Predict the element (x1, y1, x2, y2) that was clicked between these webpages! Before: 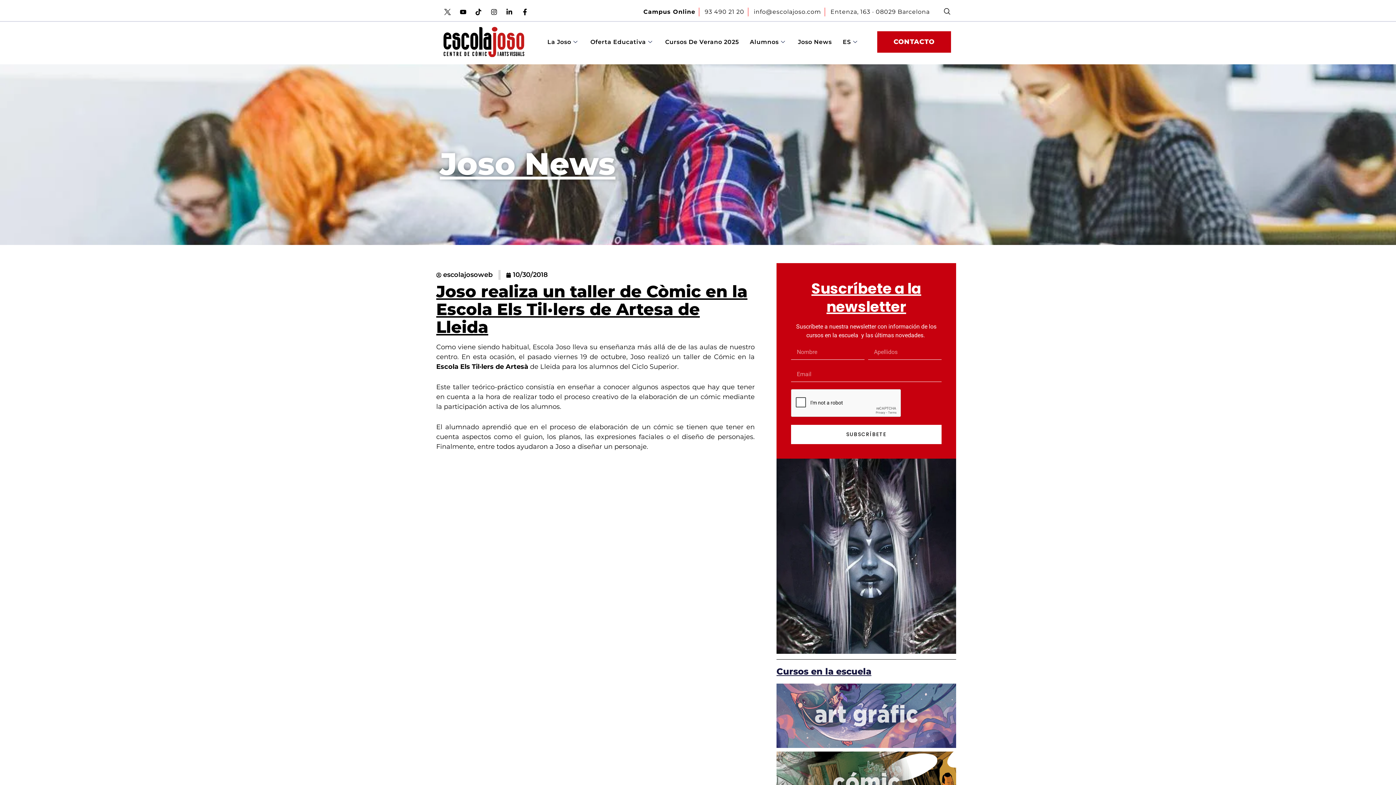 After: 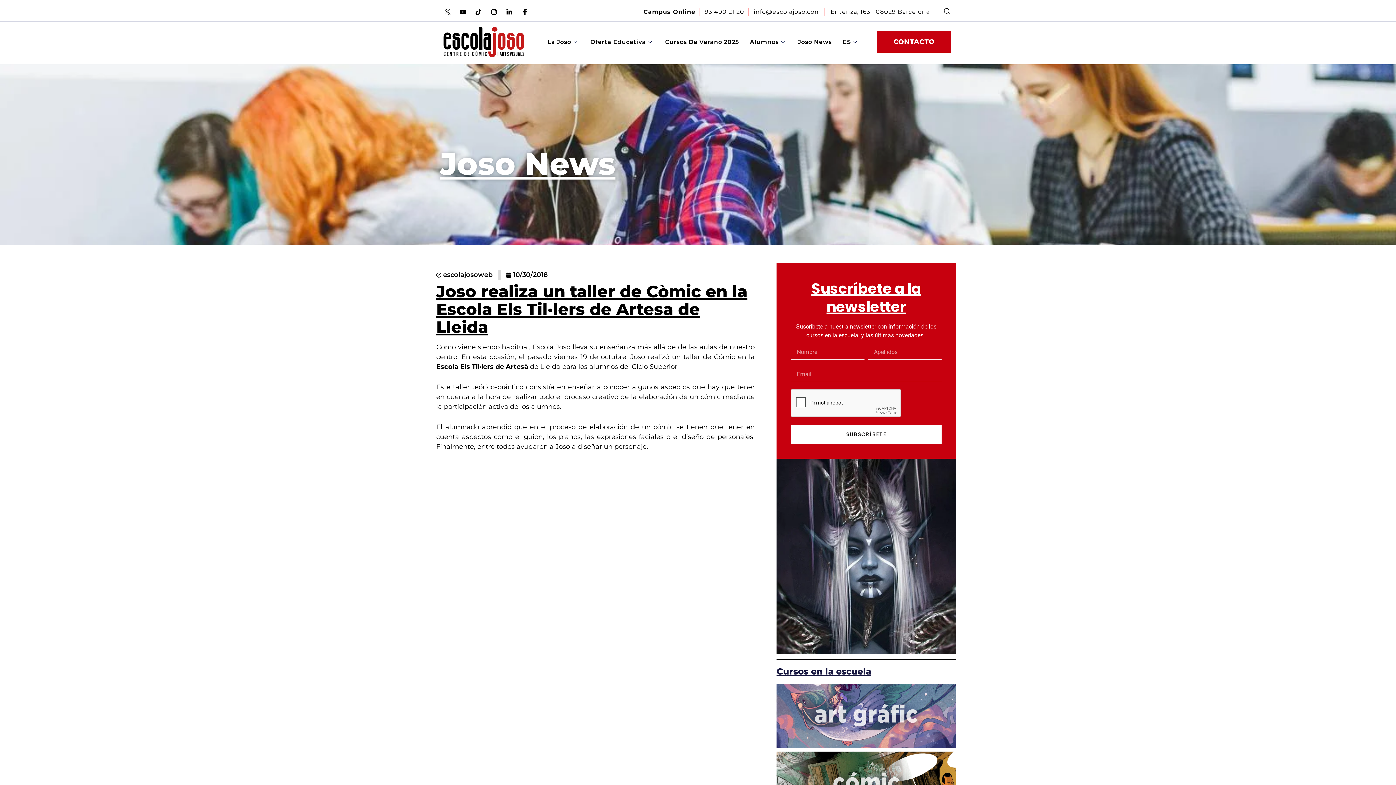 Action: bbox: (837, 29, 864, 54) label: ES